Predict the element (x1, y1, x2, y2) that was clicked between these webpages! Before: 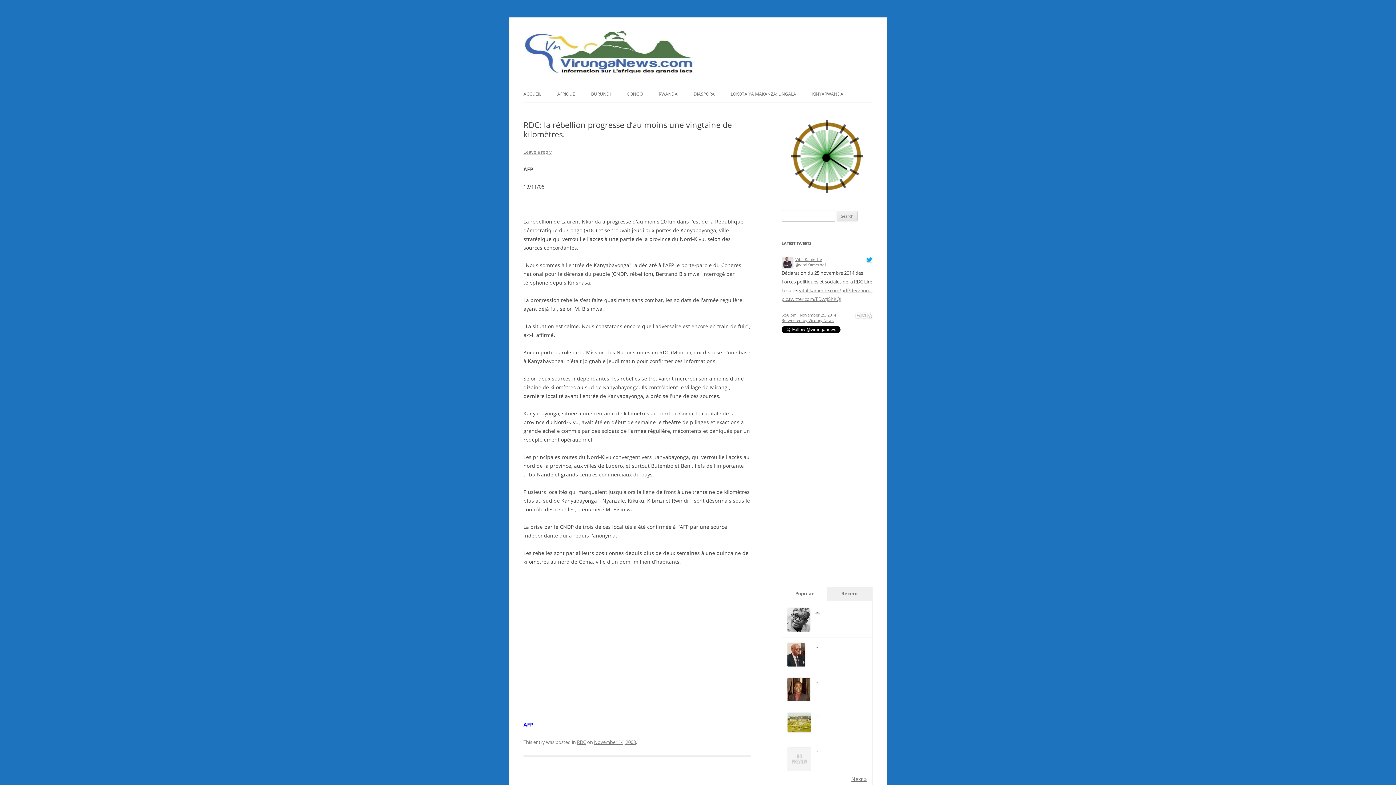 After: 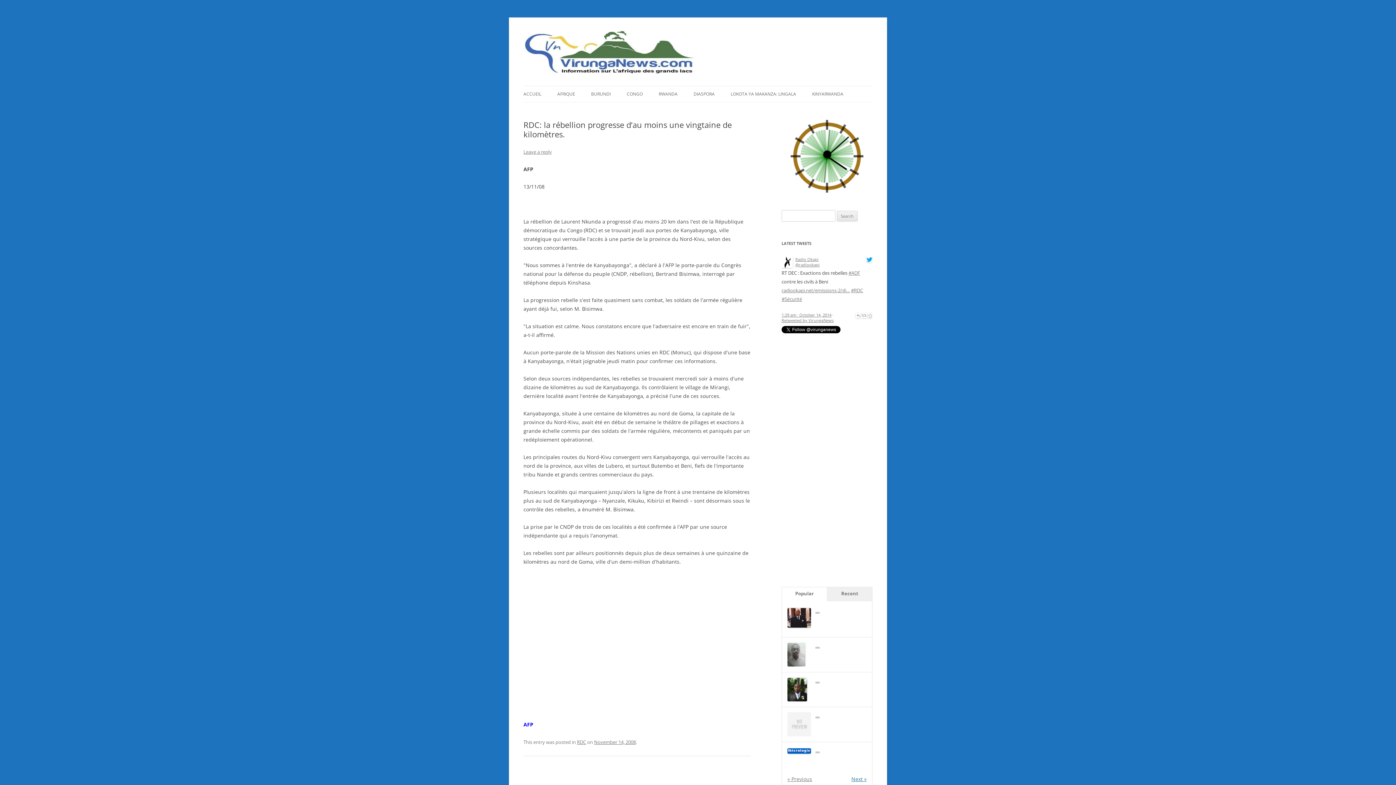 Action: bbox: (851, 777, 866, 782) label: Next »